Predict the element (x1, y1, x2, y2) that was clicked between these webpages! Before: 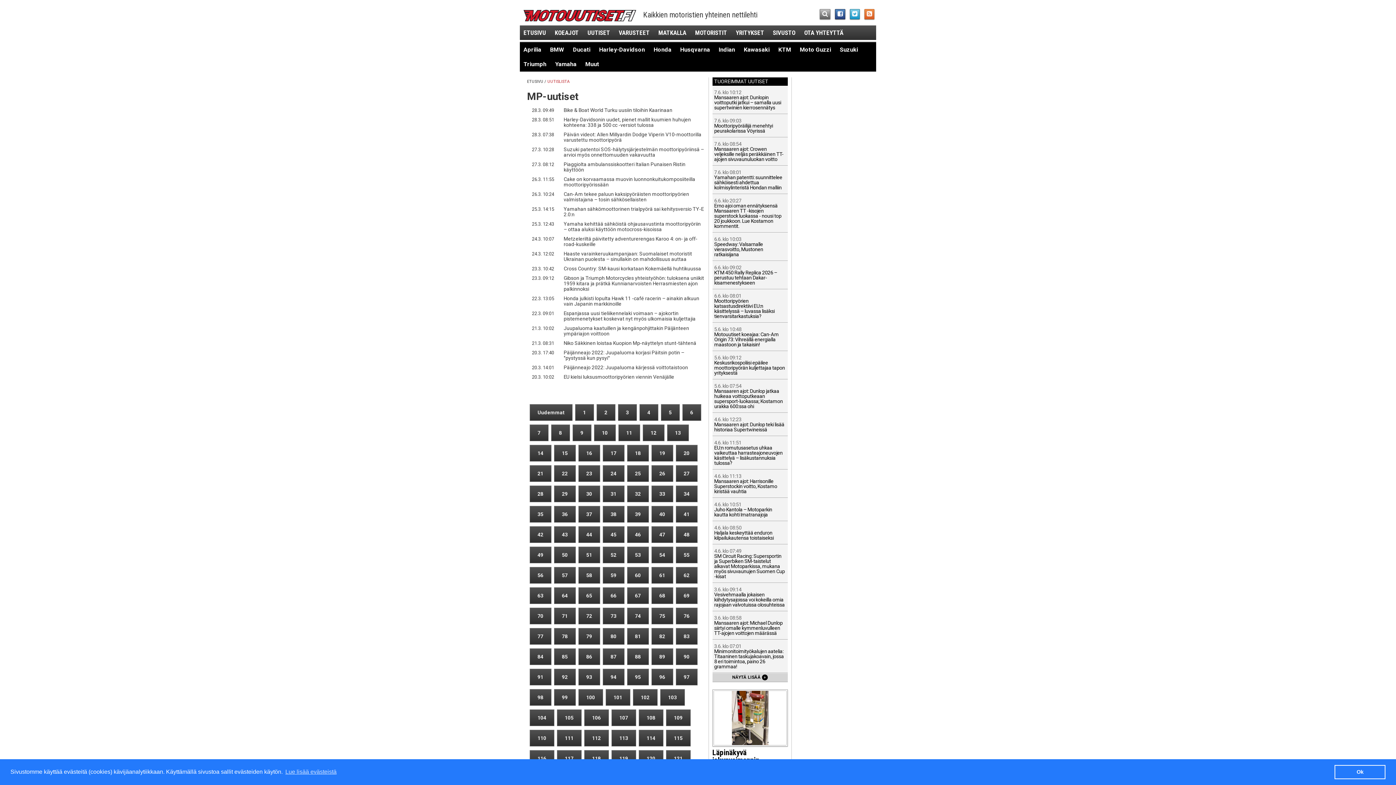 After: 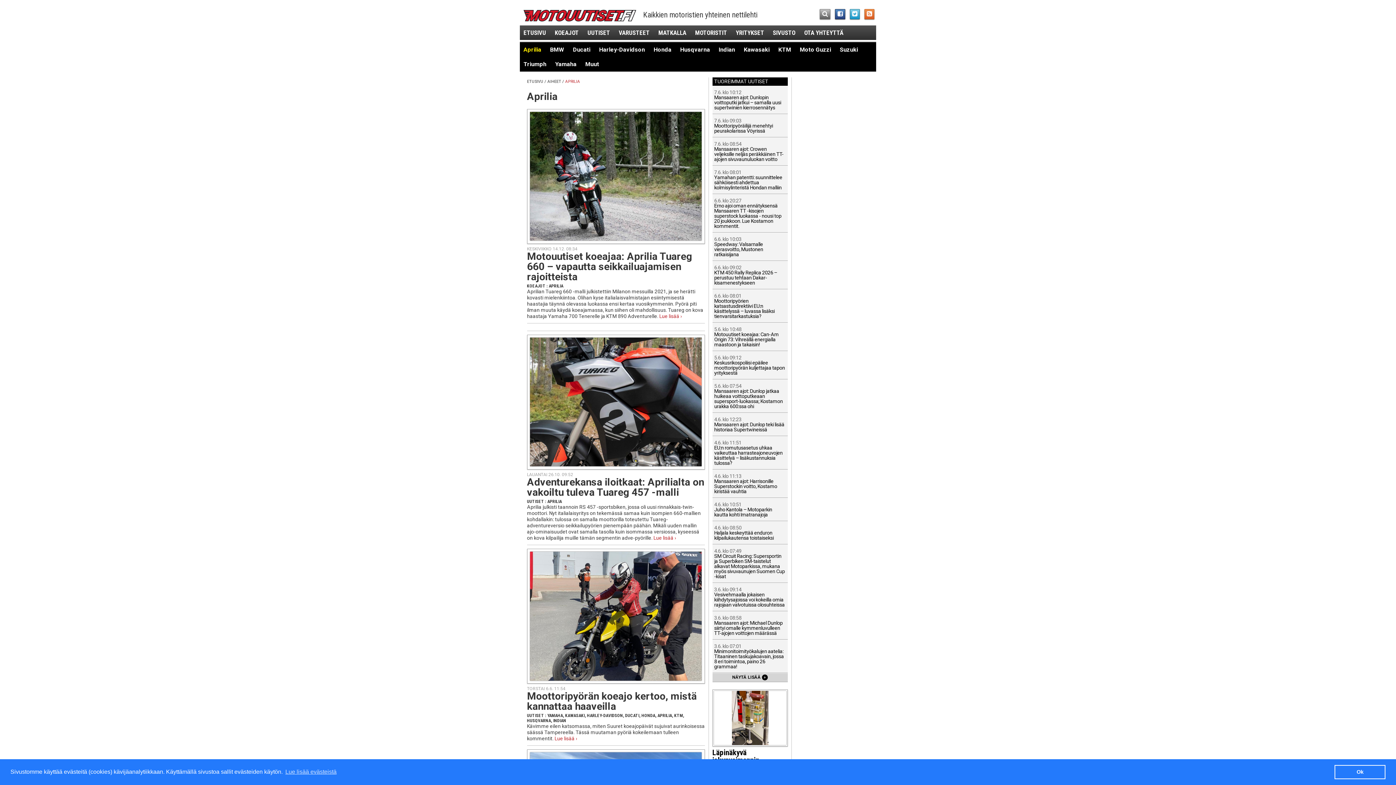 Action: label: Aprilia bbox: (523, 46, 541, 52)